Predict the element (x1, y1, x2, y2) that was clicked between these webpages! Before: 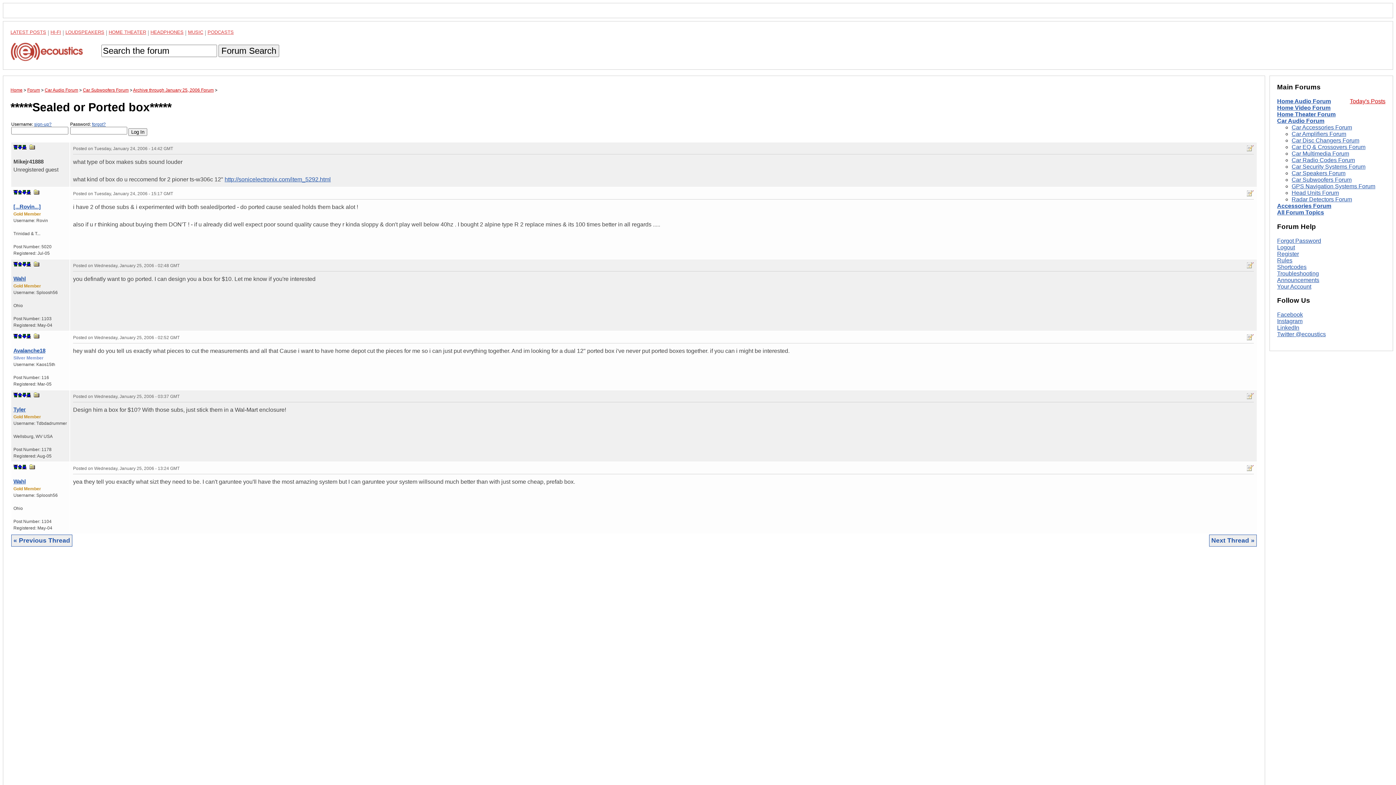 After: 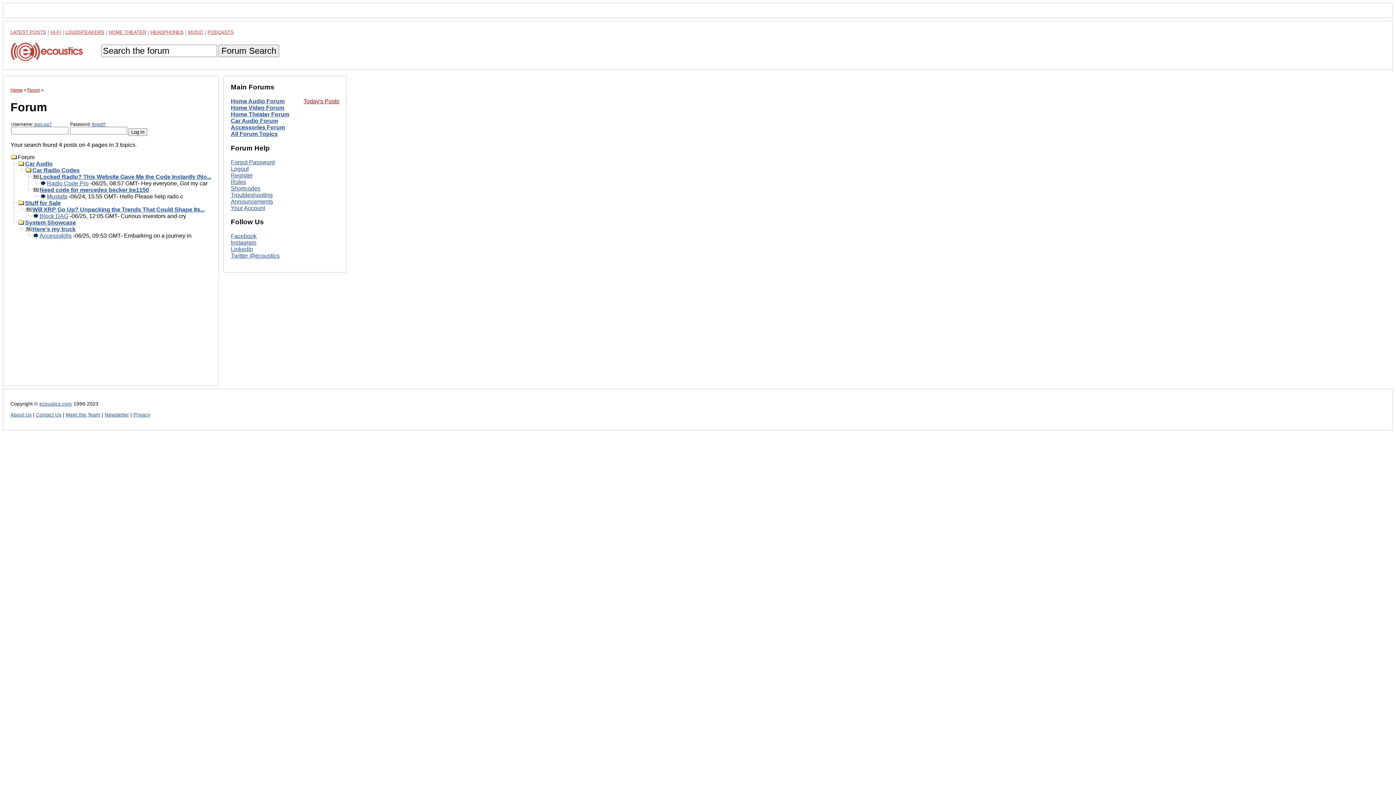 Action: label: Today's Posts bbox: (1350, 98, 1385, 104)